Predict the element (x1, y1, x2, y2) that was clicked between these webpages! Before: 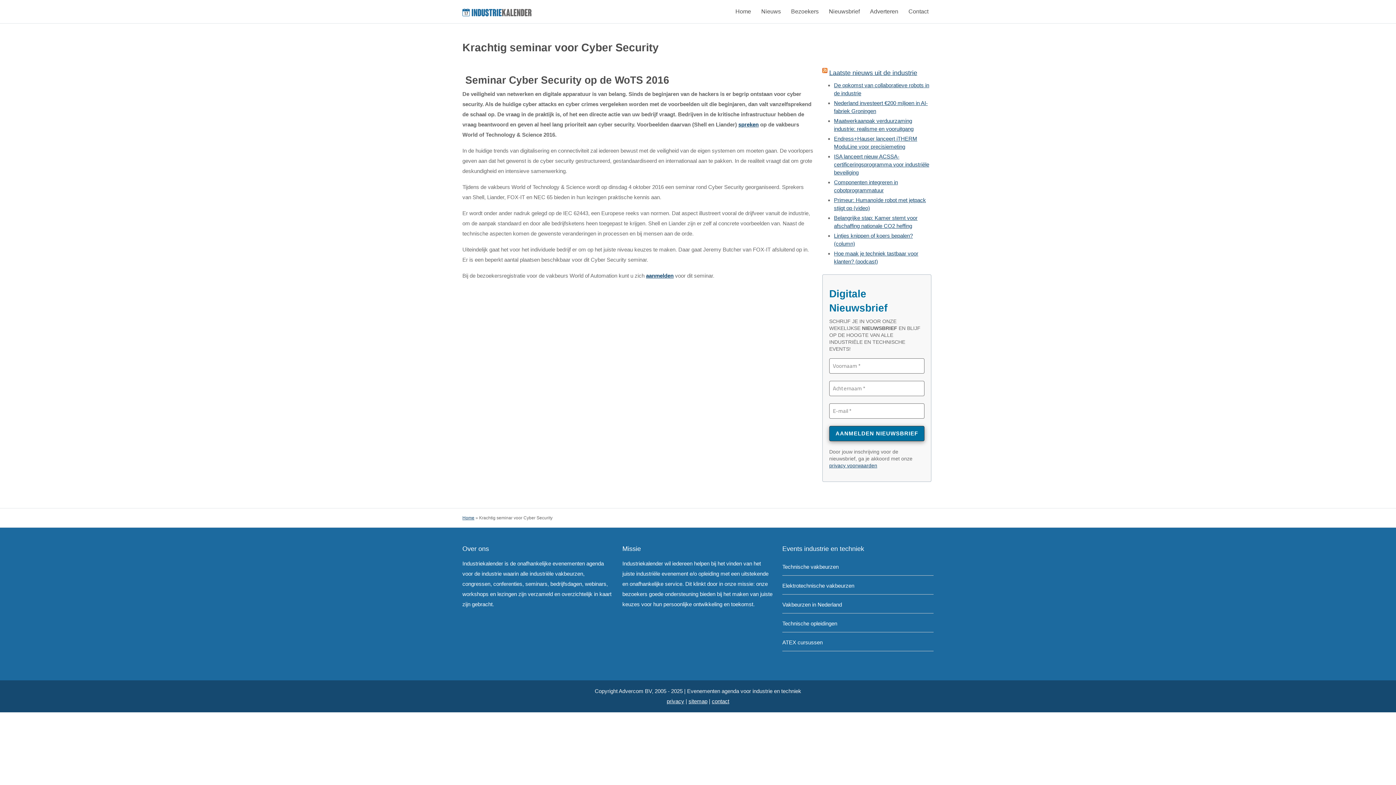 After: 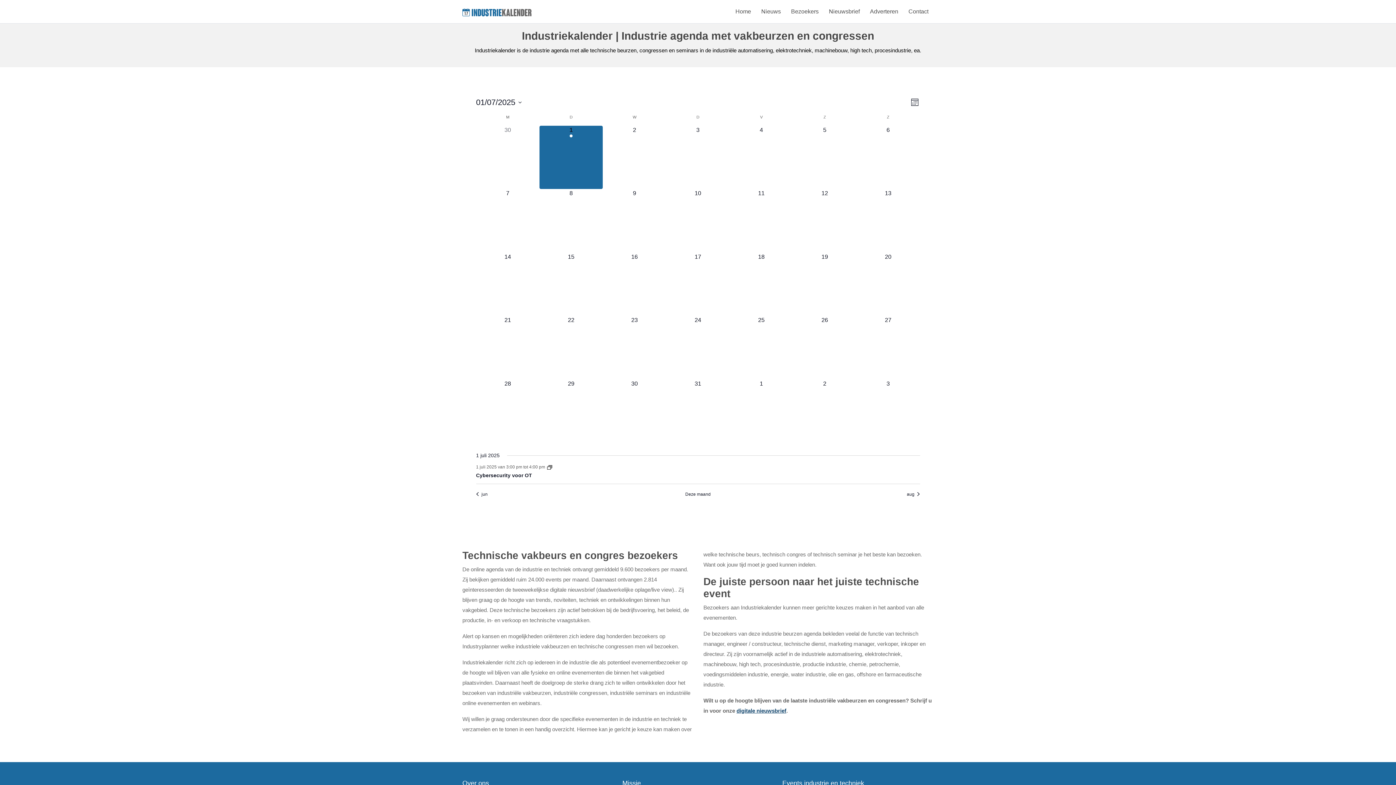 Action: label: Home bbox: (462, 515, 474, 520)